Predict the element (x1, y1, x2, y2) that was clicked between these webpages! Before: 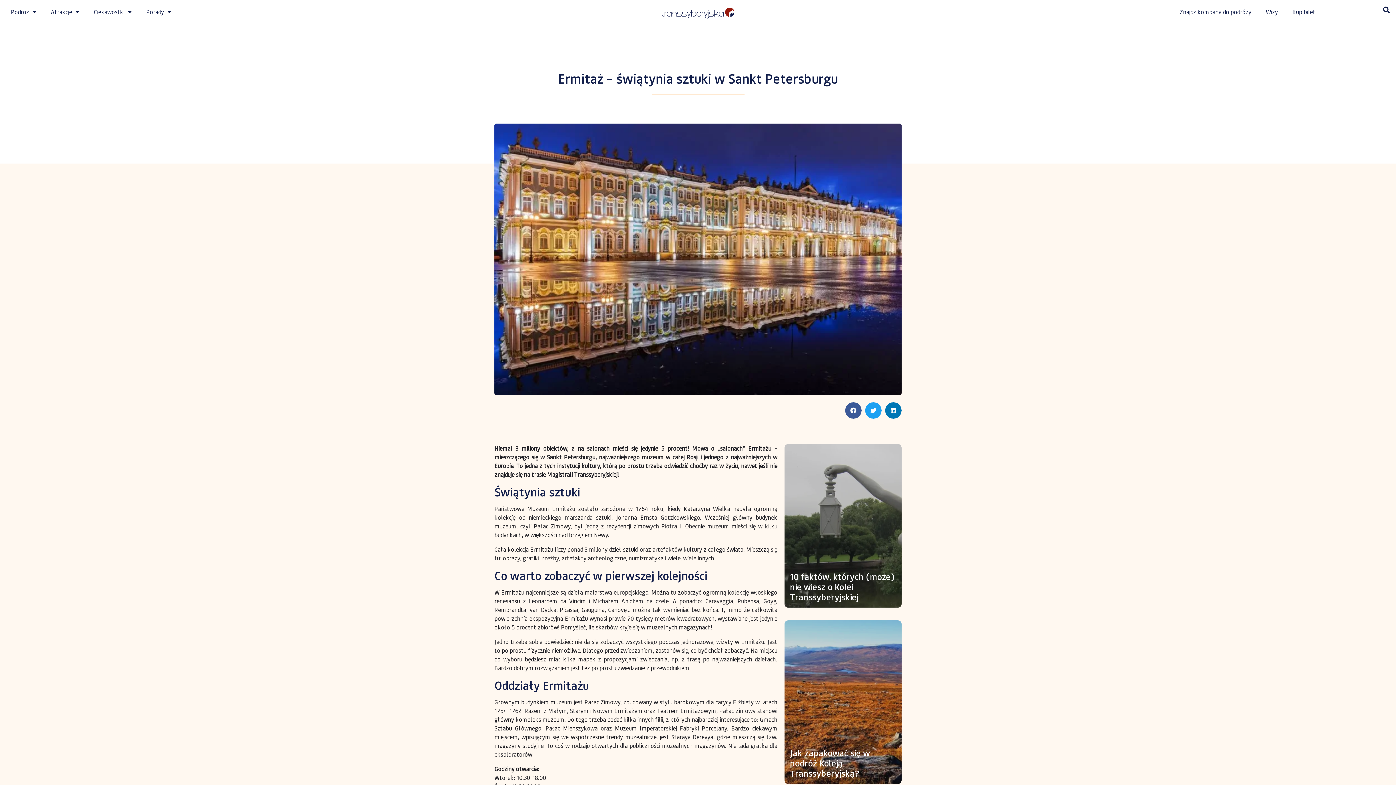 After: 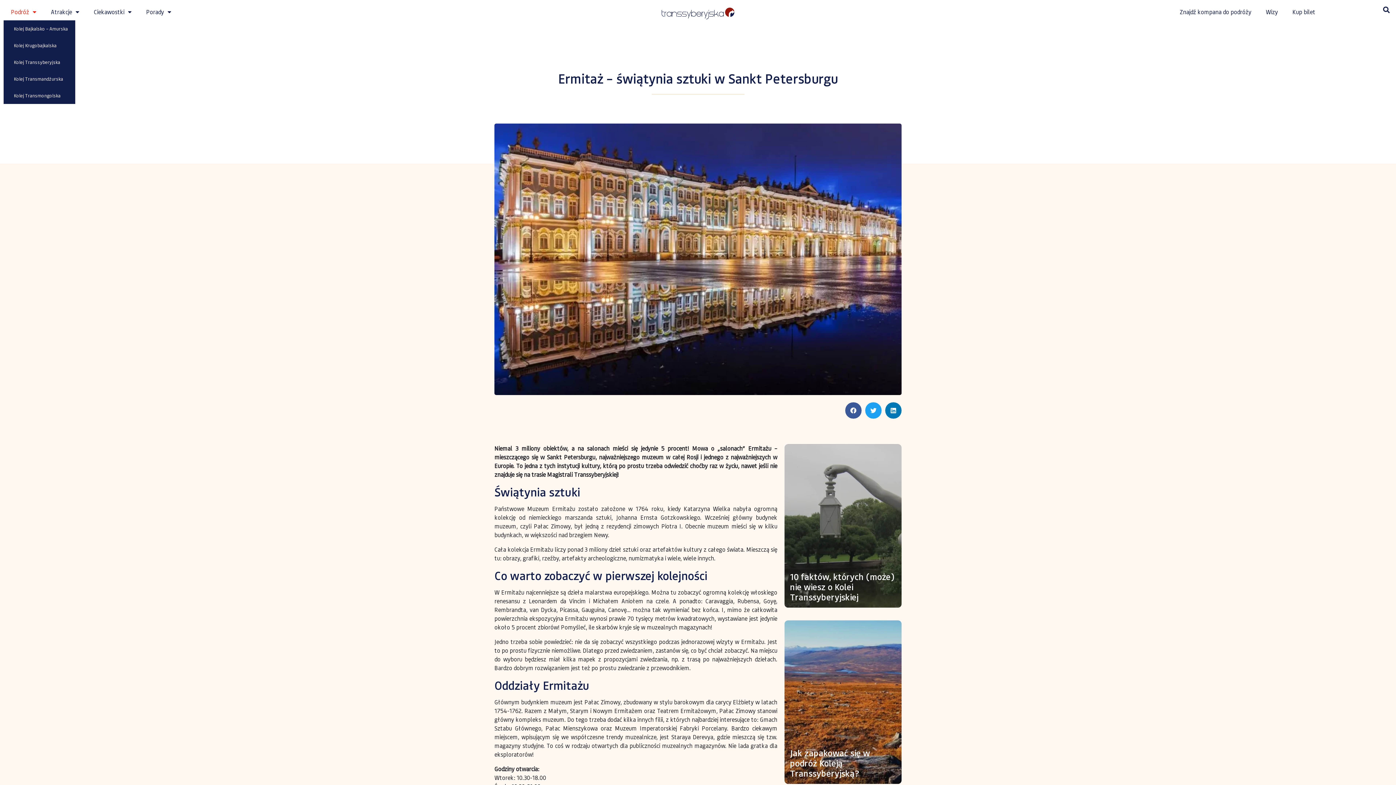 Action: label: Podróż bbox: (3, 3, 43, 20)